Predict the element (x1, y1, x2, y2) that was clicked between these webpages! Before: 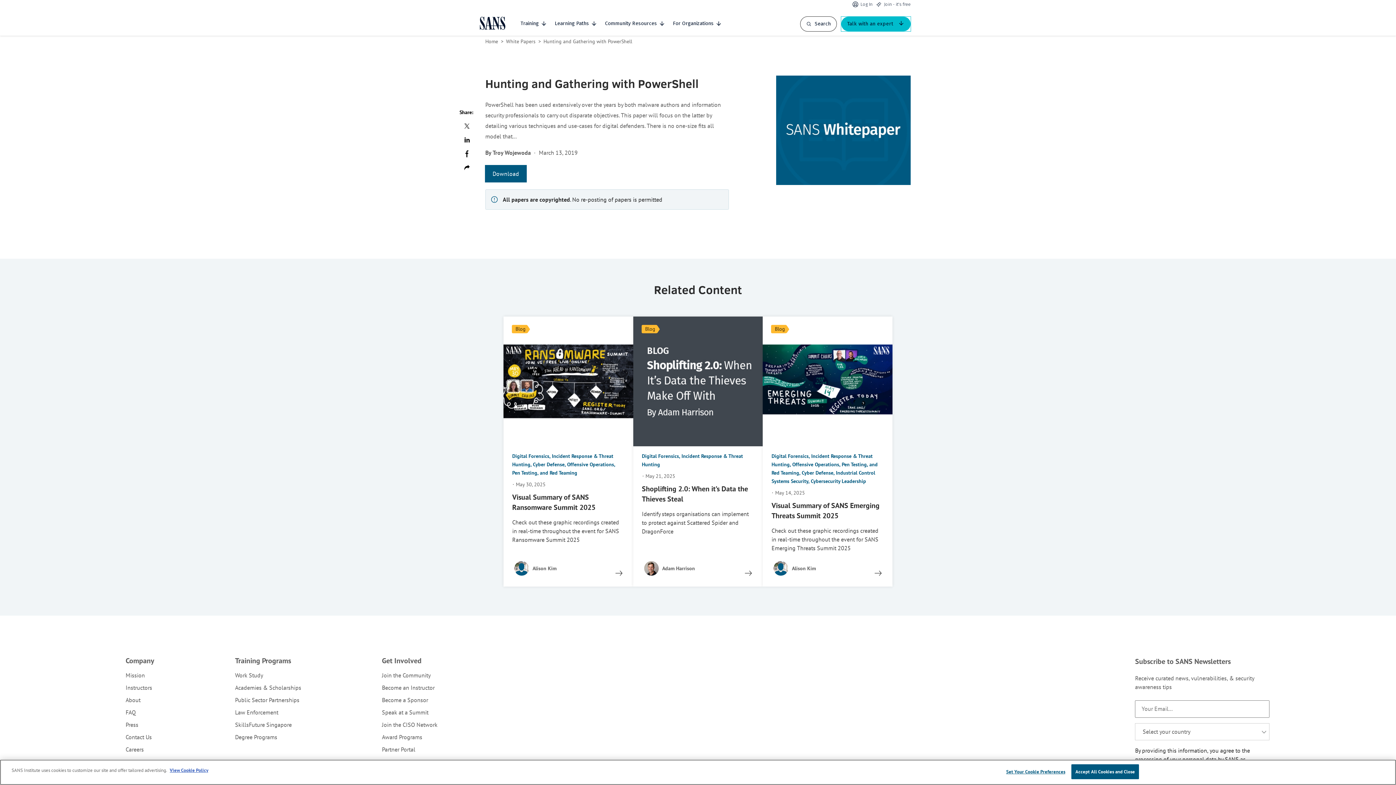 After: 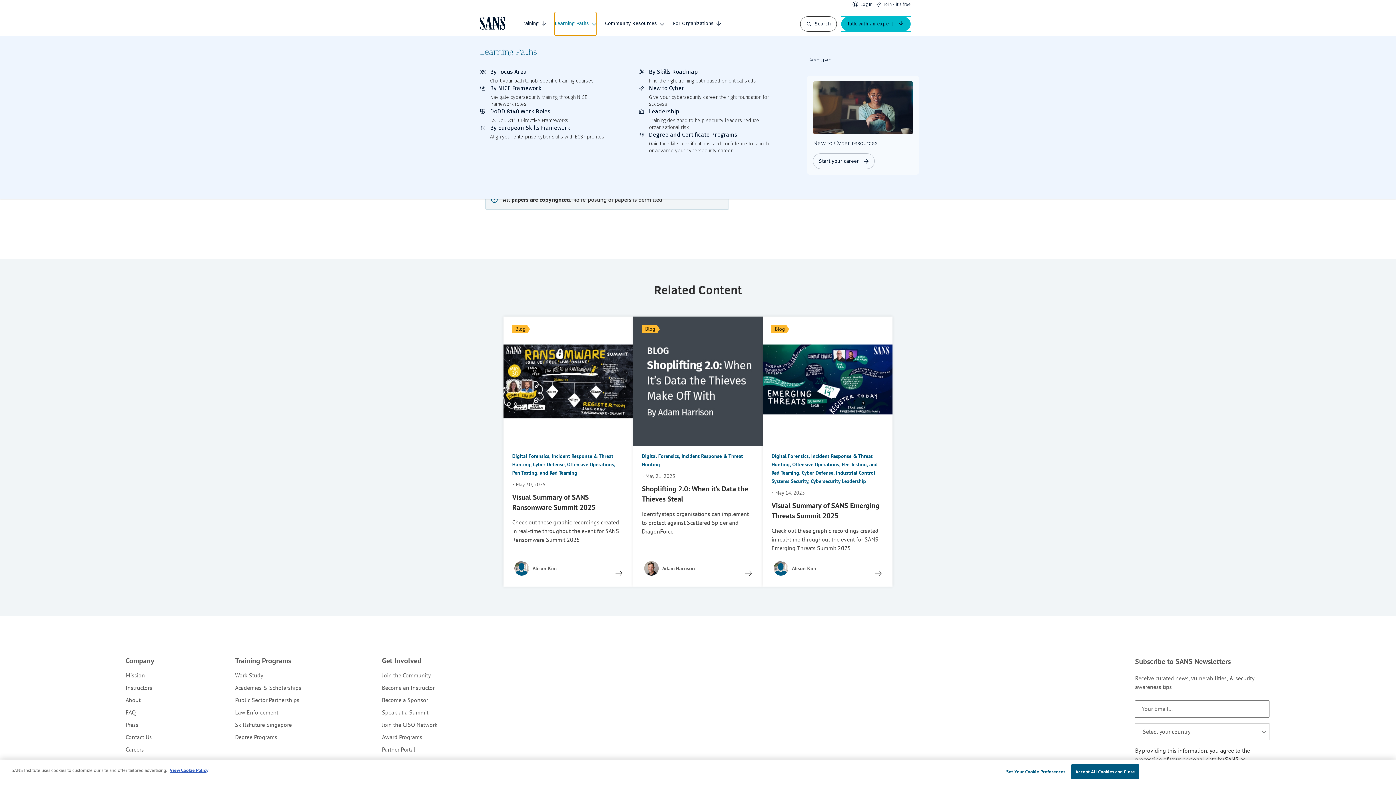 Action: label: Learning Paths bbox: (554, 12, 596, 34)